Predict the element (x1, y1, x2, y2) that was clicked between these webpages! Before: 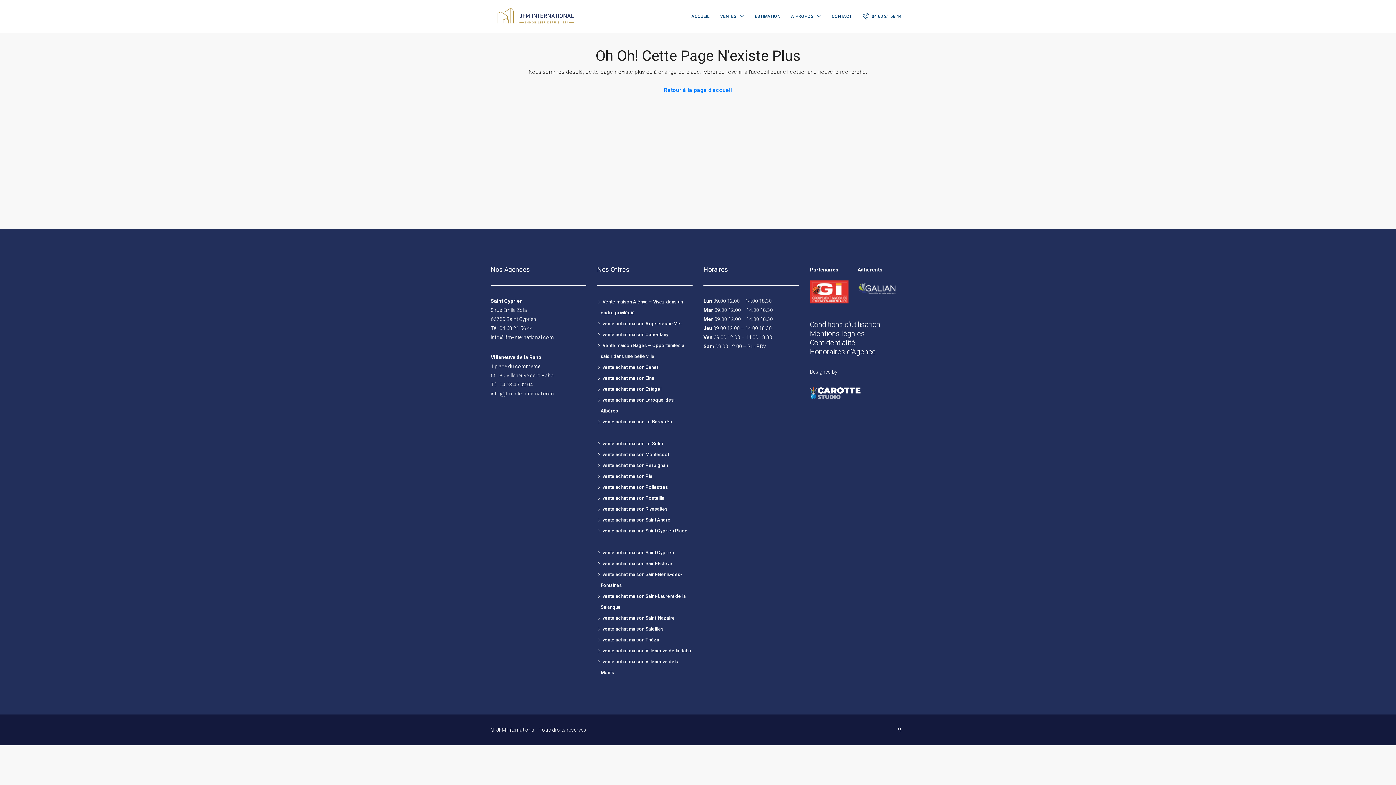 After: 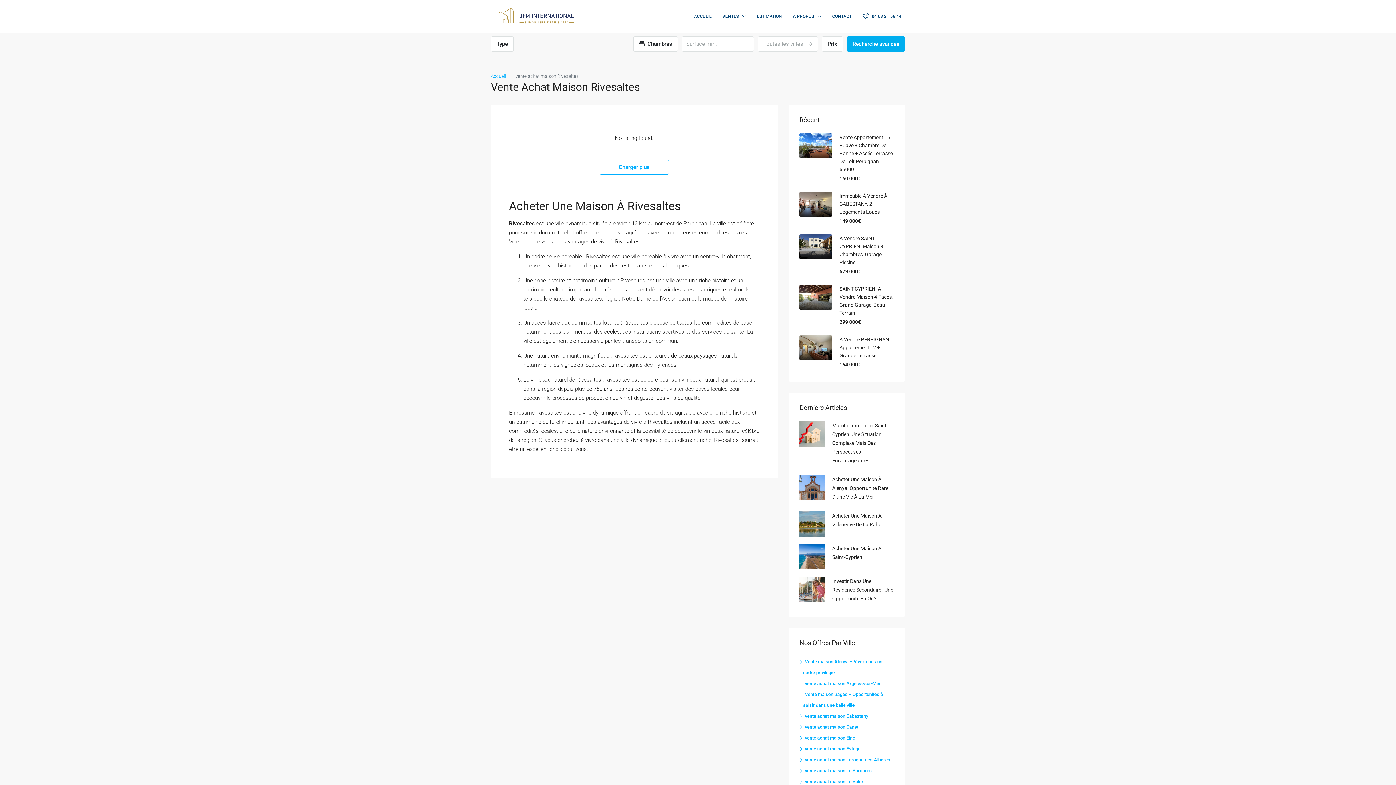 Action: label: vente achat maison Rivesaltes bbox: (597, 506, 667, 512)